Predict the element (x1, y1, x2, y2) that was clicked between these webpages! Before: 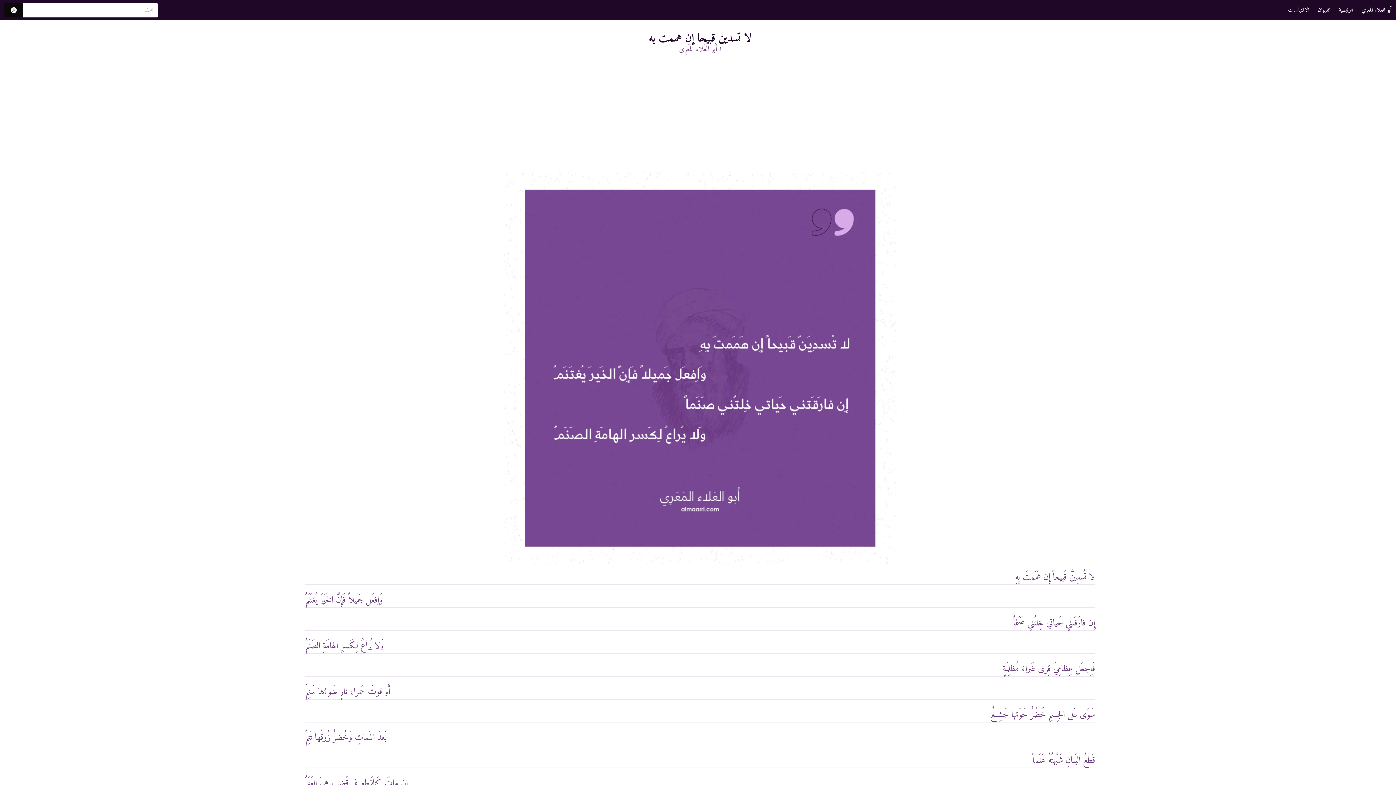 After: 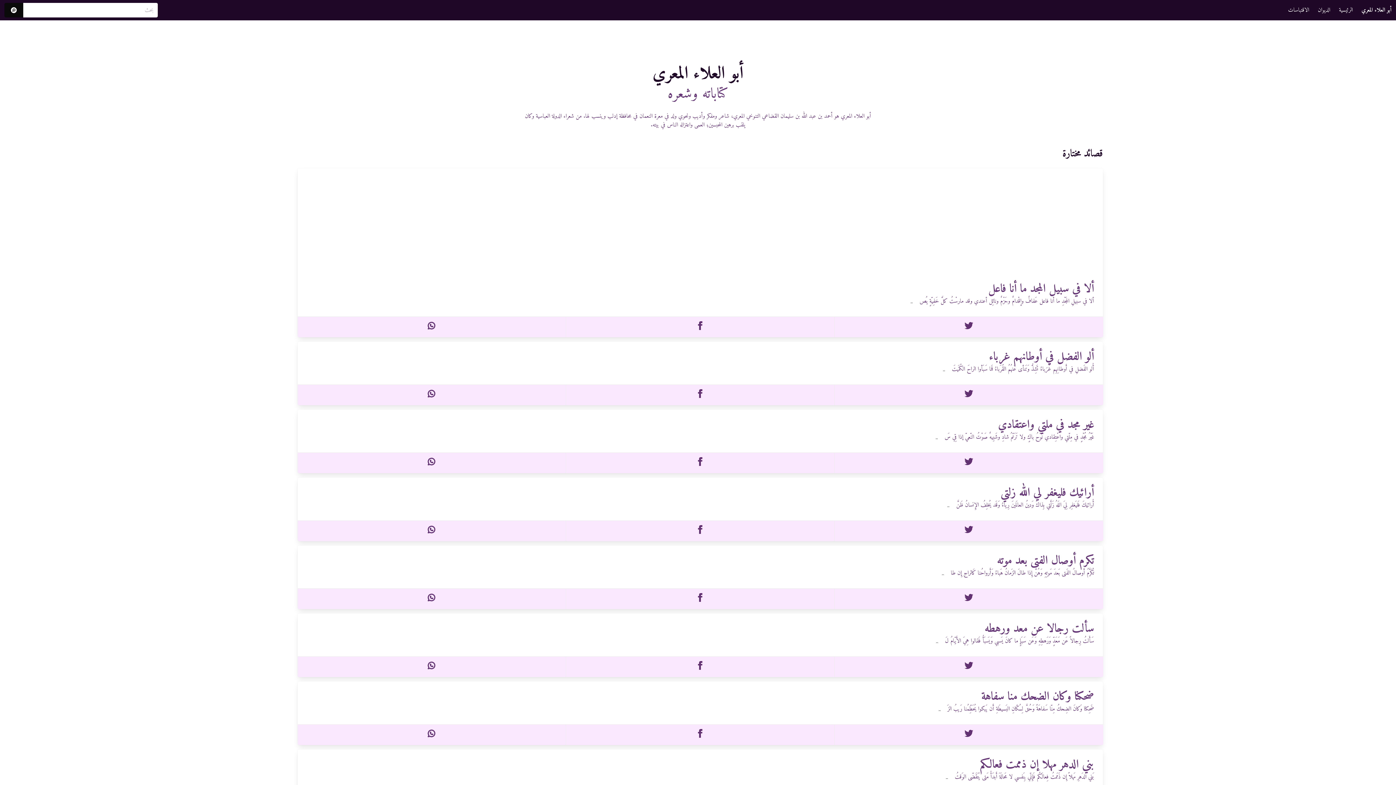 Action: bbox: (1334, 0, 1357, 20) label: الرئيسية